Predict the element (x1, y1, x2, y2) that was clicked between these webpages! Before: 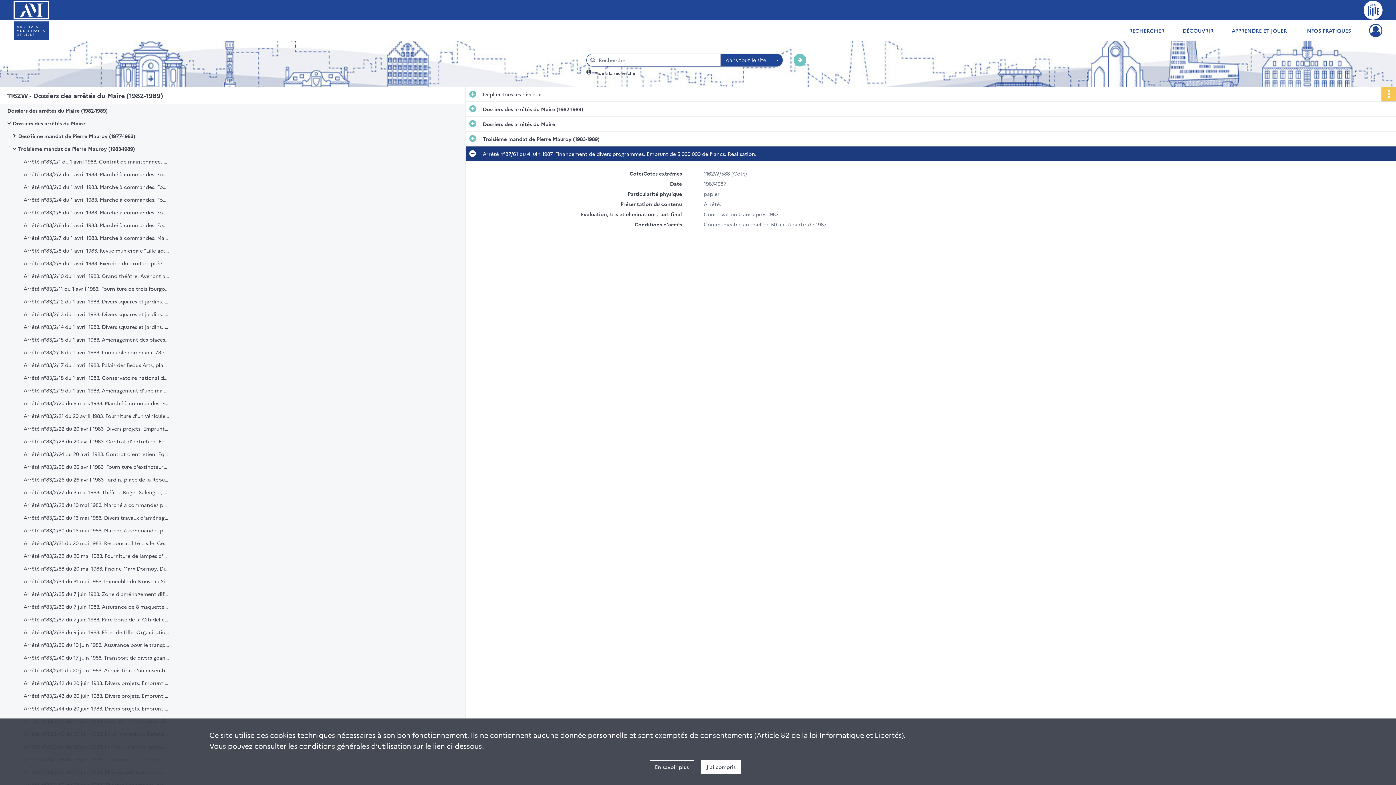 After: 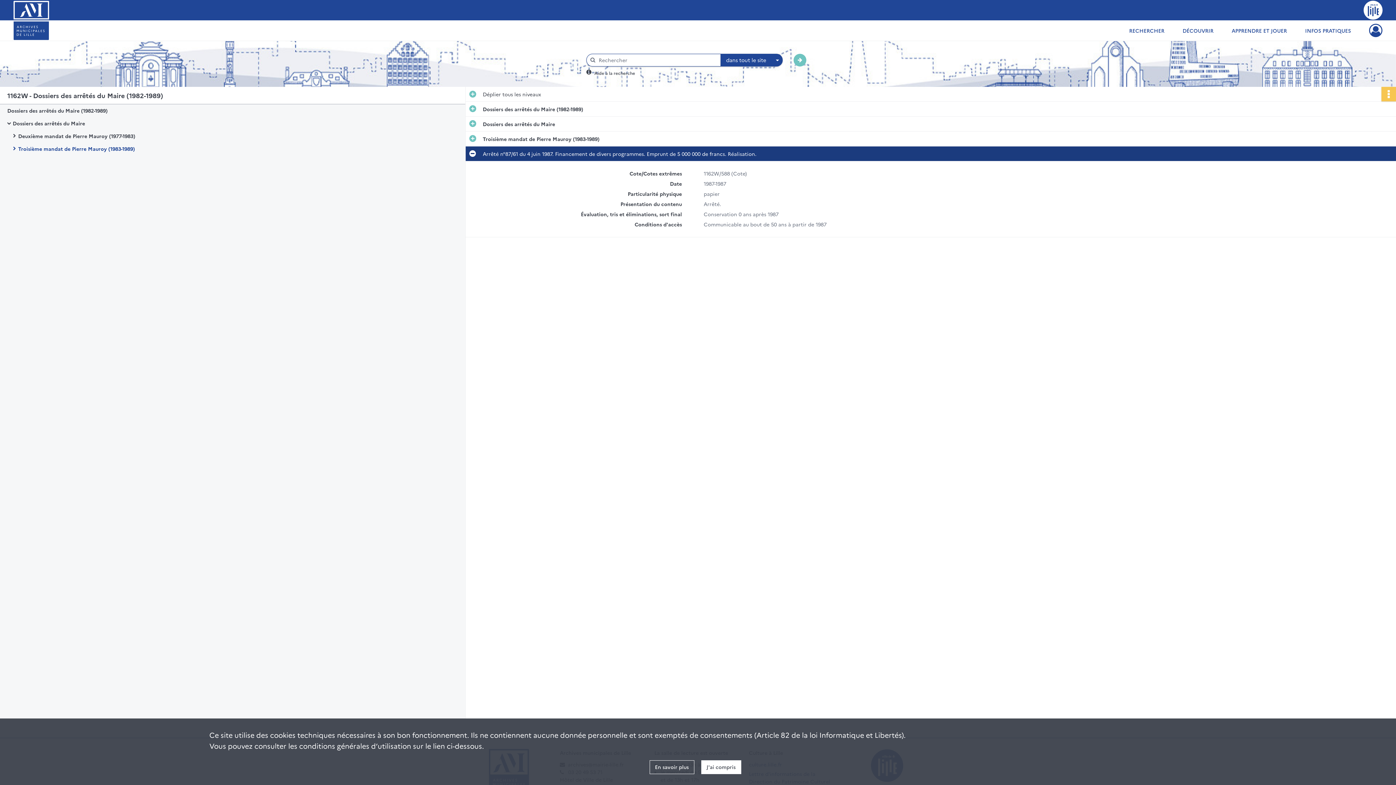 Action: label: Troisième mandat de Pierre Mauroy (1983-1989) bbox: (18, 142, 163, 155)